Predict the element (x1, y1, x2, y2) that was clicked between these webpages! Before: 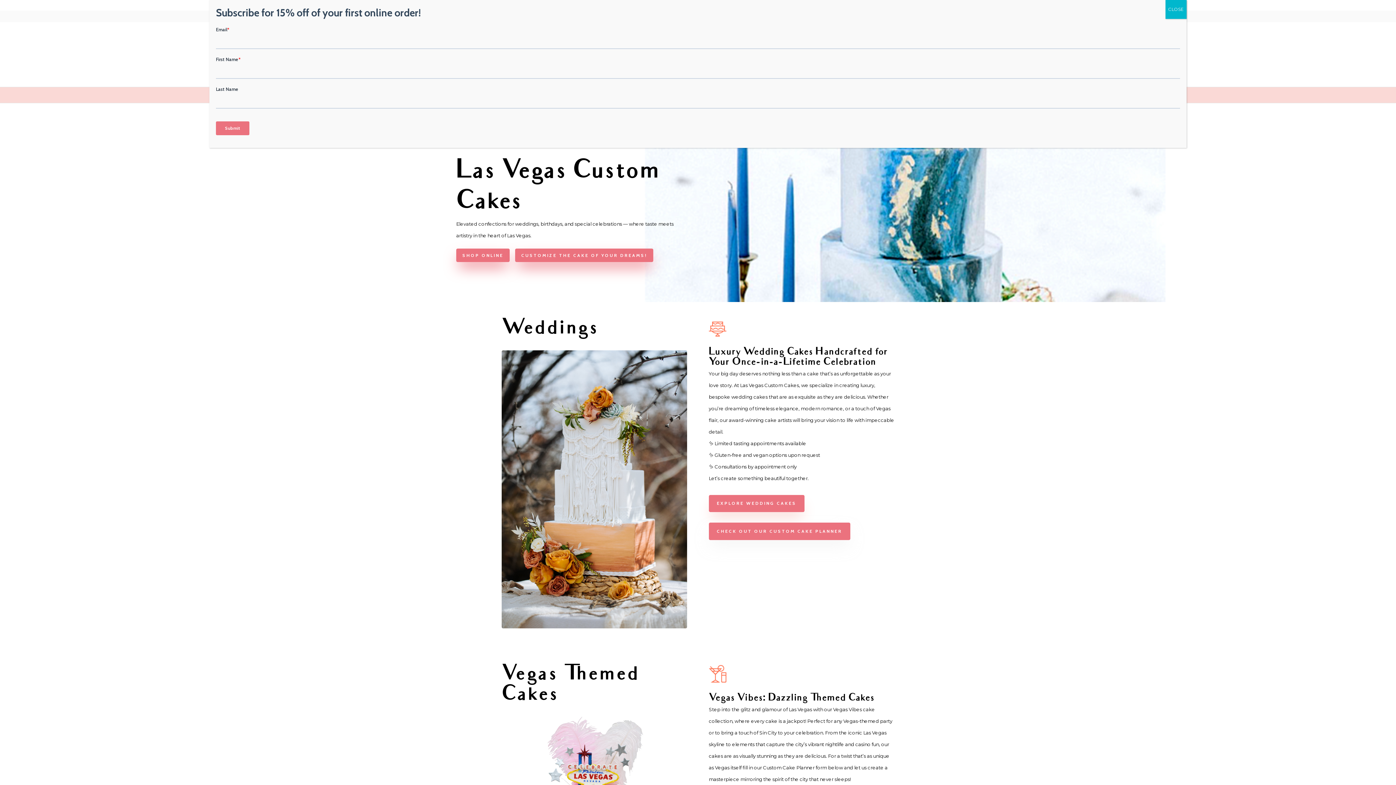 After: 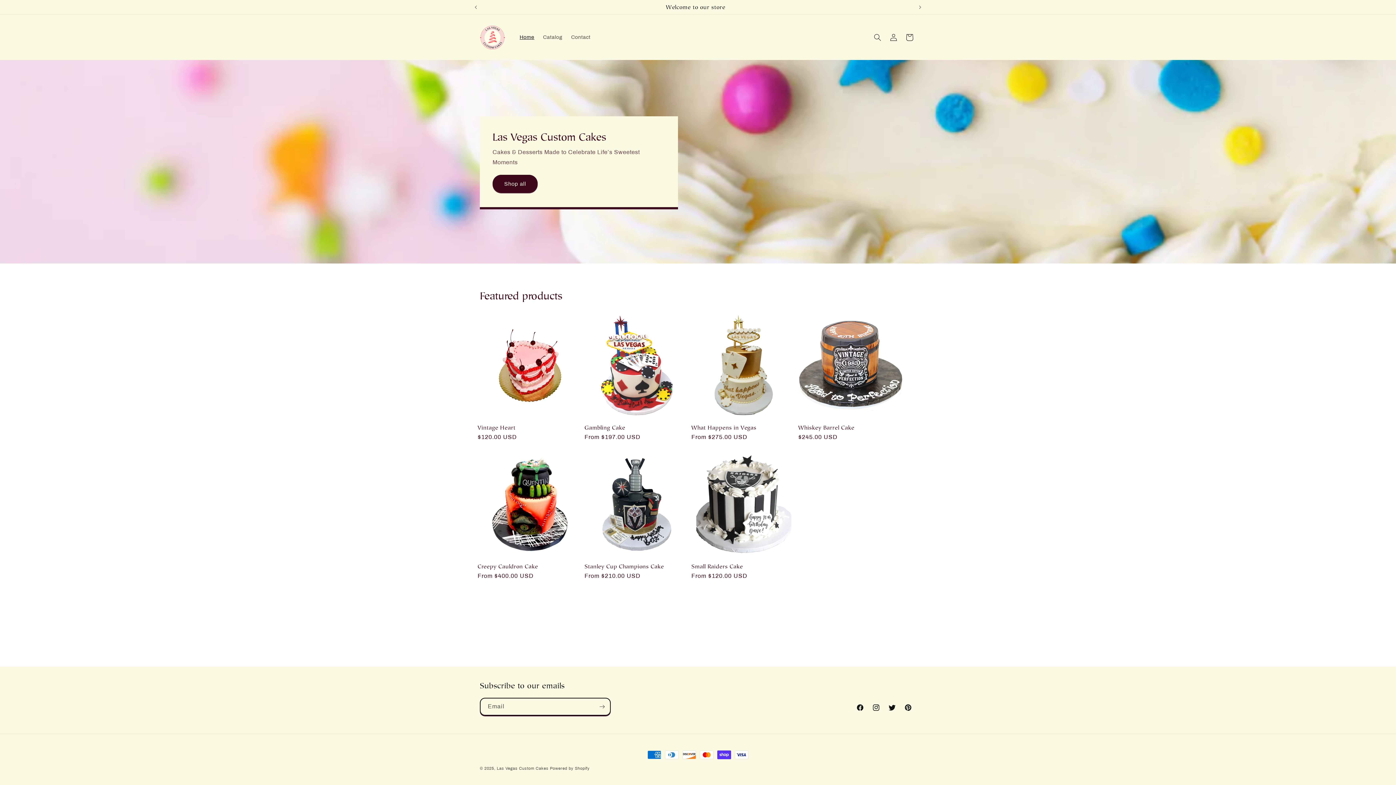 Action: label: SHOP ONLINE bbox: (456, 248, 509, 262)